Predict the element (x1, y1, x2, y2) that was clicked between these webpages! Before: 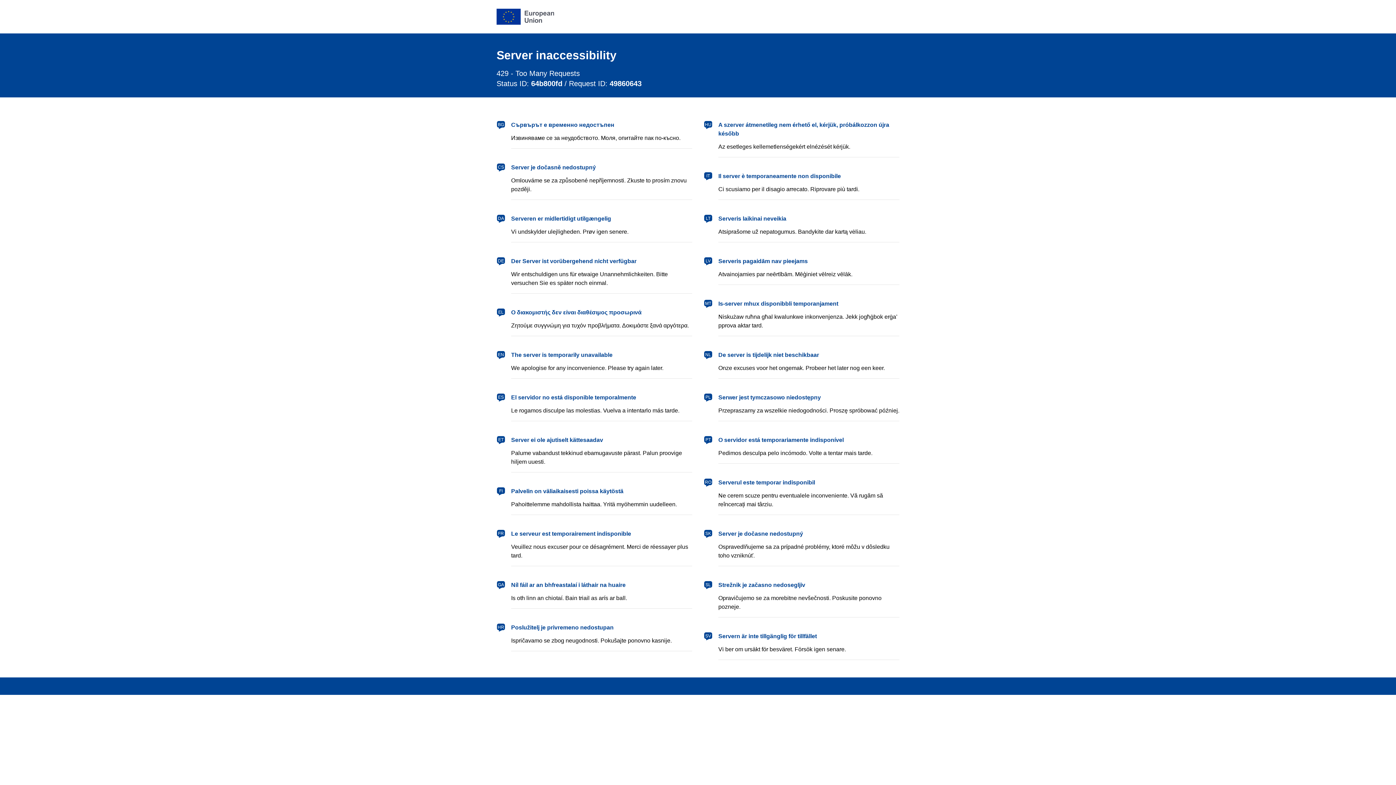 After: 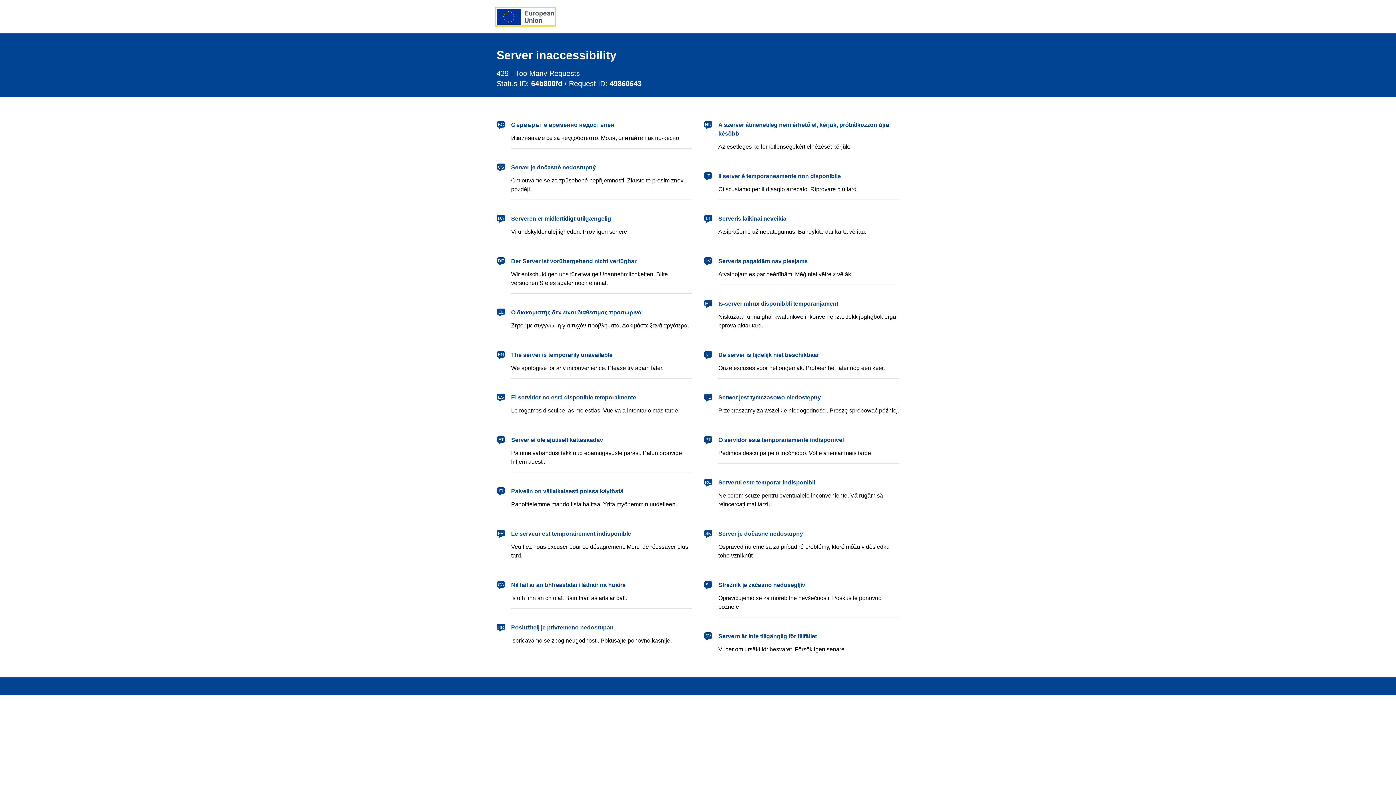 Action: bbox: (496, 8, 554, 24) label: European Union